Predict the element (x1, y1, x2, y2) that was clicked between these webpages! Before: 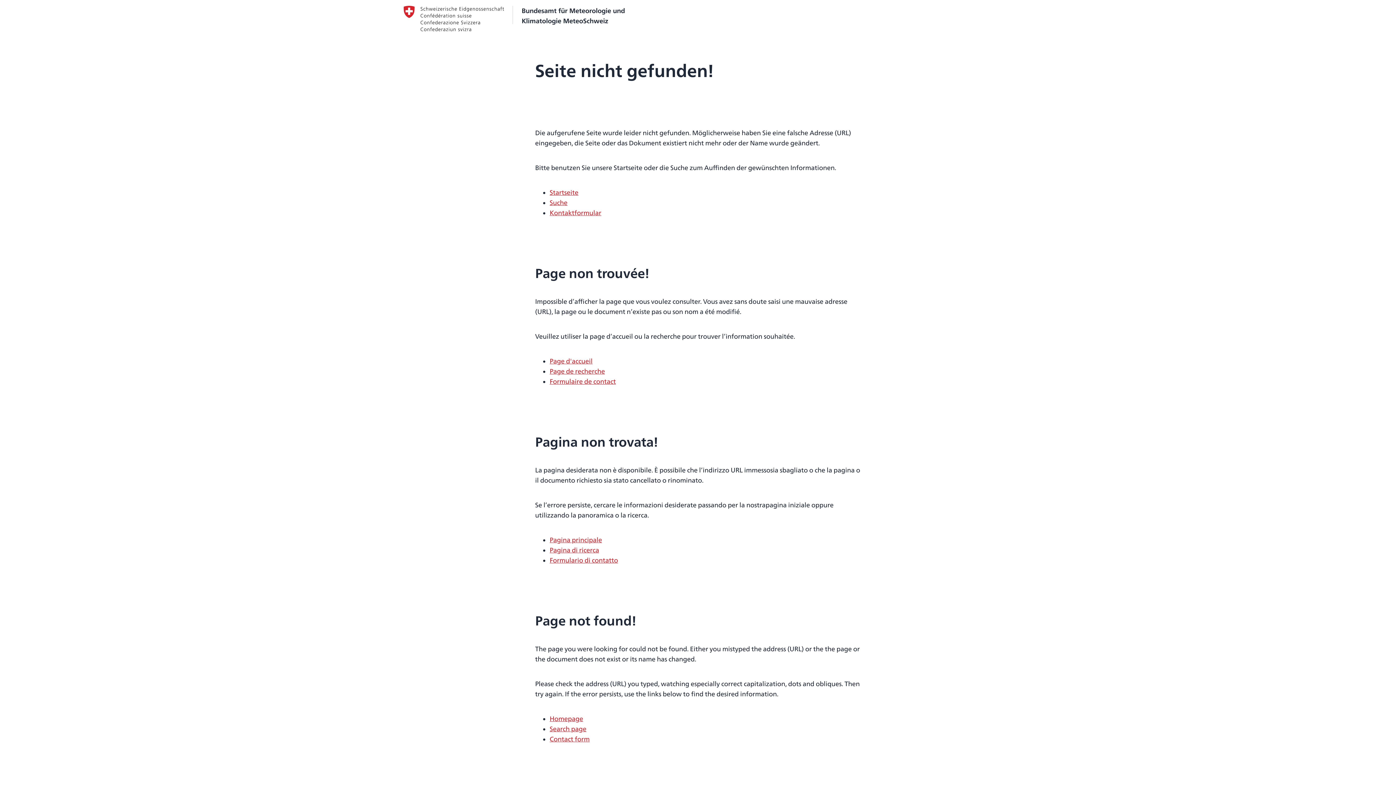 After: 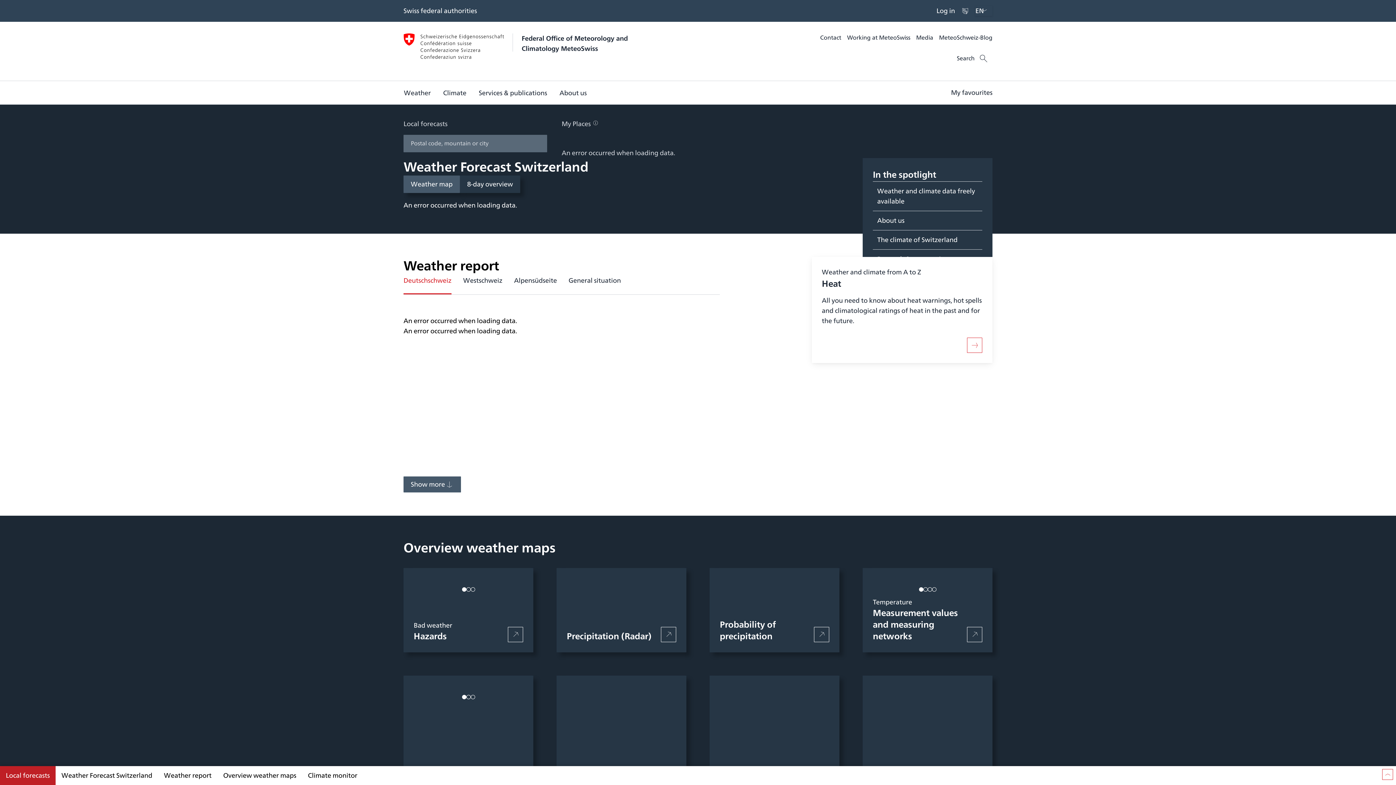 Action: label: Homepage bbox: (549, 714, 583, 724)